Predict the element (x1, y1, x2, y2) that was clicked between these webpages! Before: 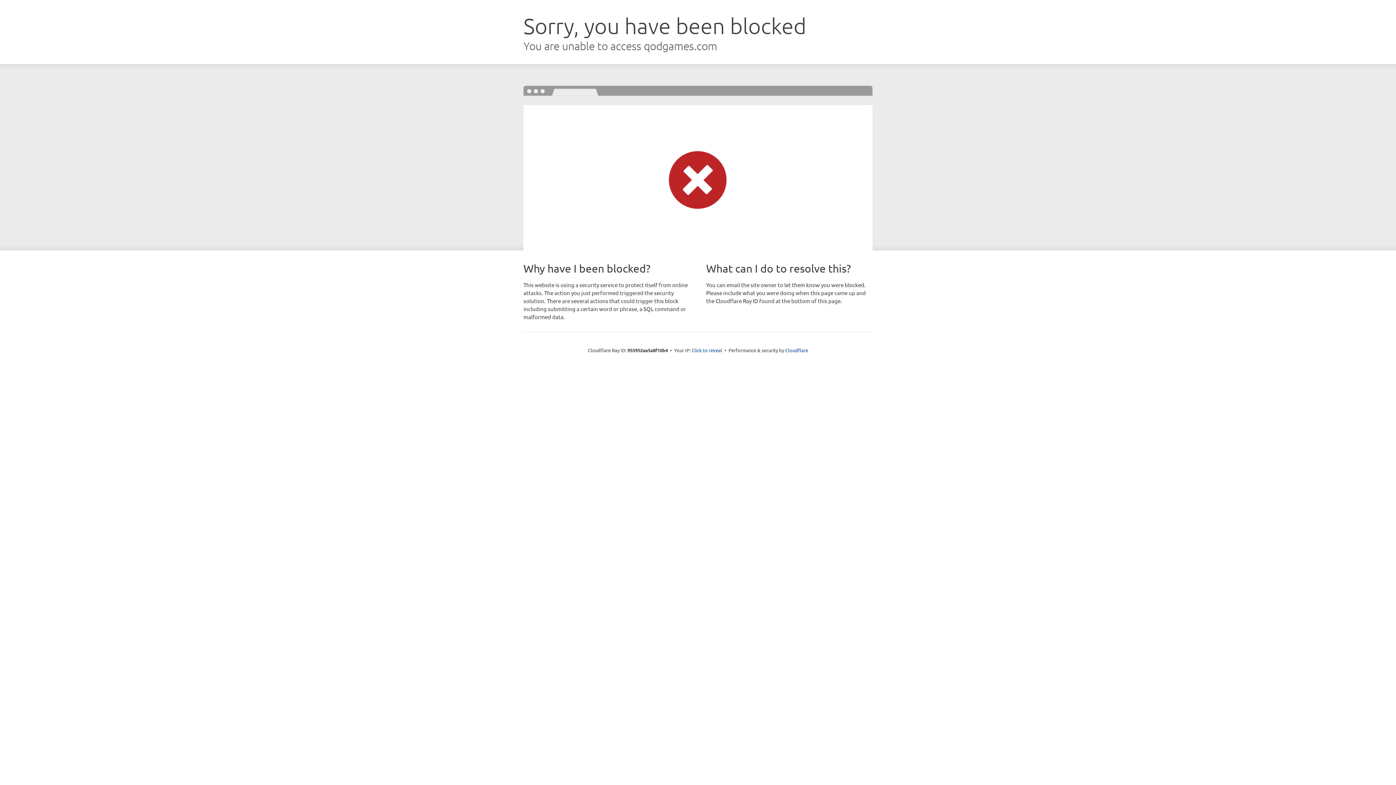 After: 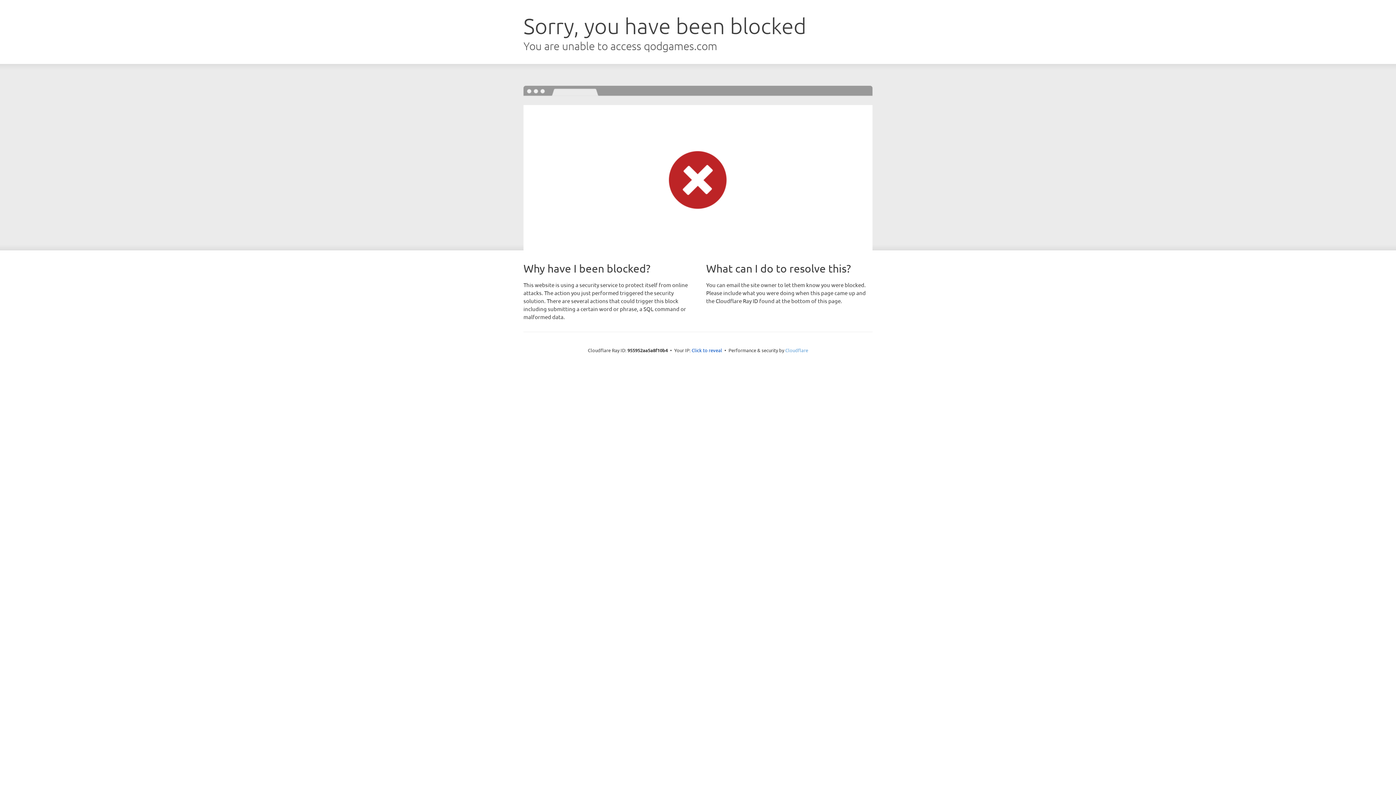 Action: label: Cloudflare bbox: (785, 347, 808, 353)